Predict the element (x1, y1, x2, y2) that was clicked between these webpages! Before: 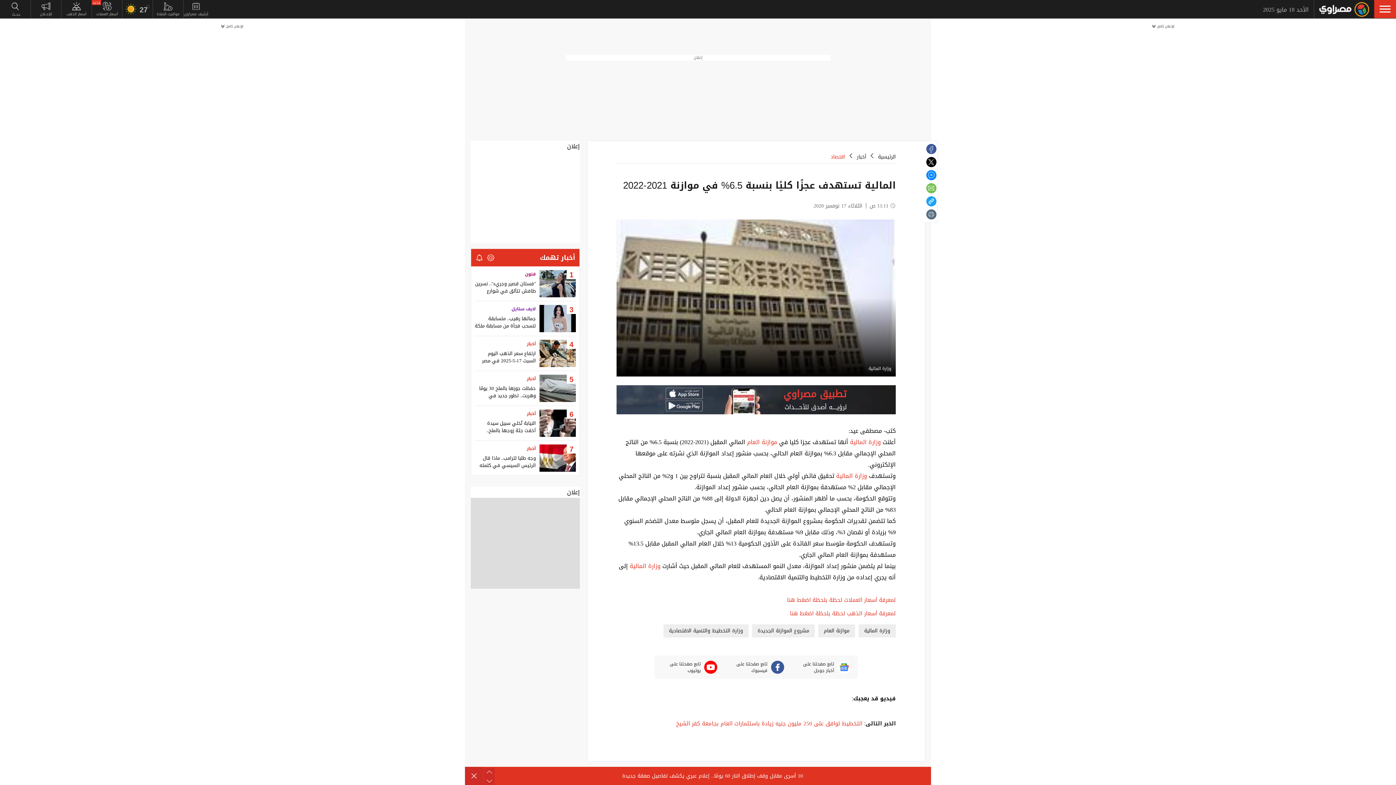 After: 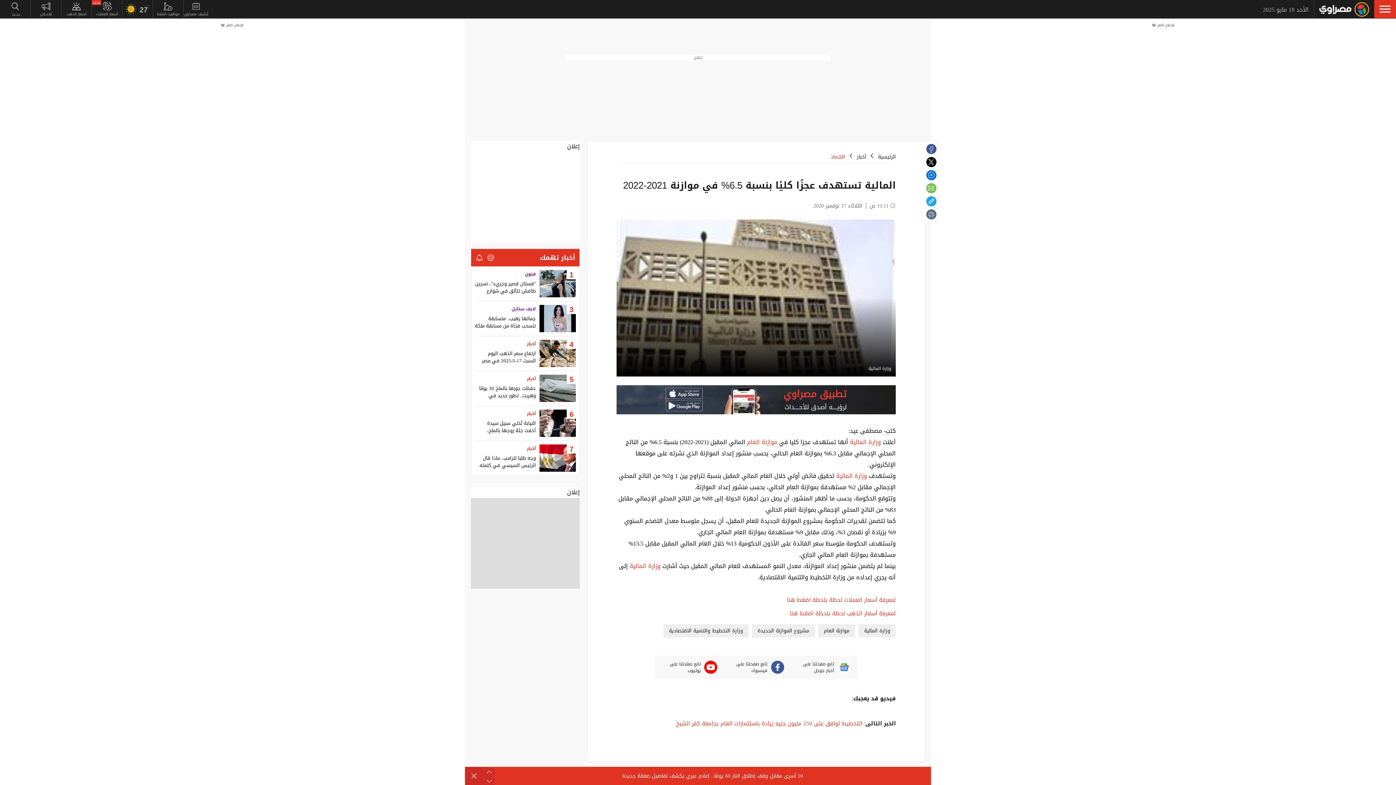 Action: bbox: (926, 170, 936, 180)